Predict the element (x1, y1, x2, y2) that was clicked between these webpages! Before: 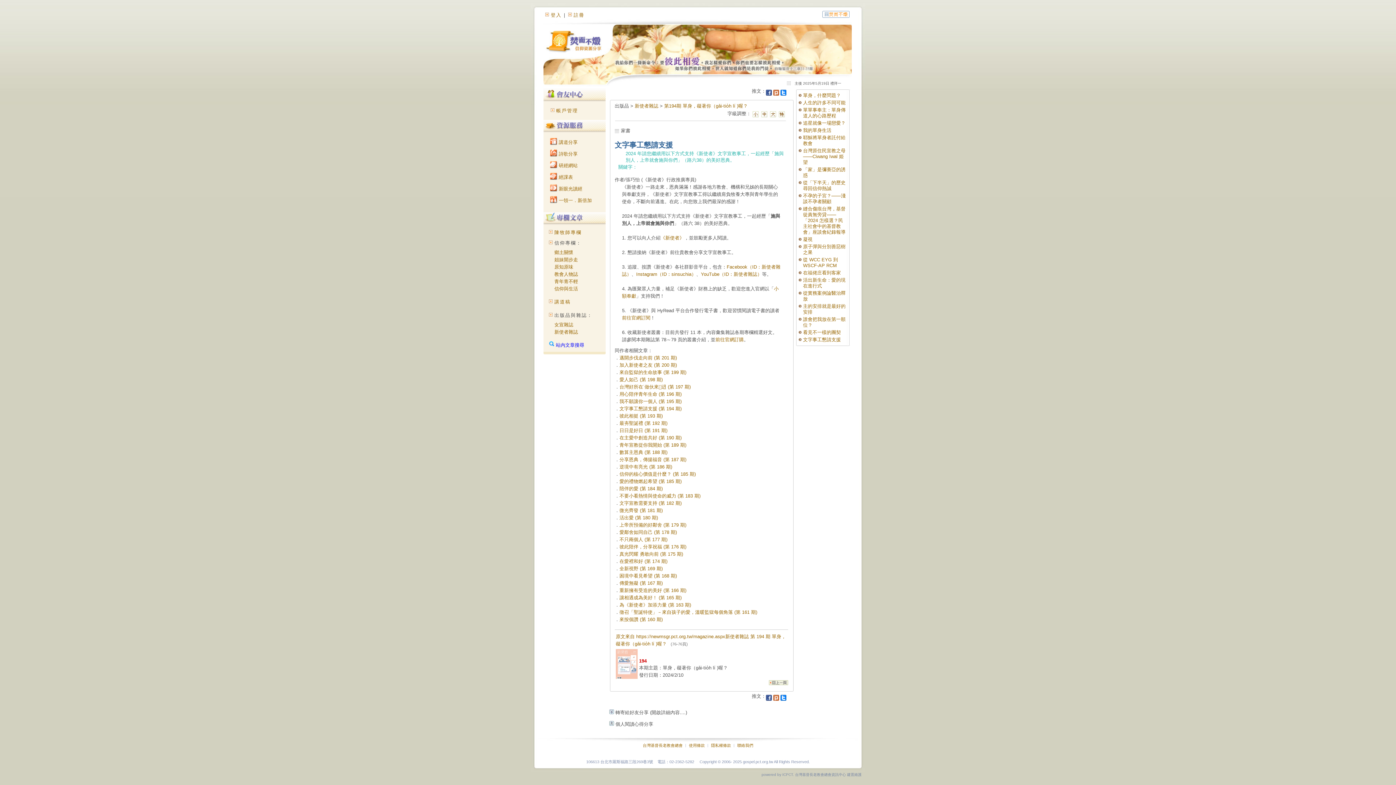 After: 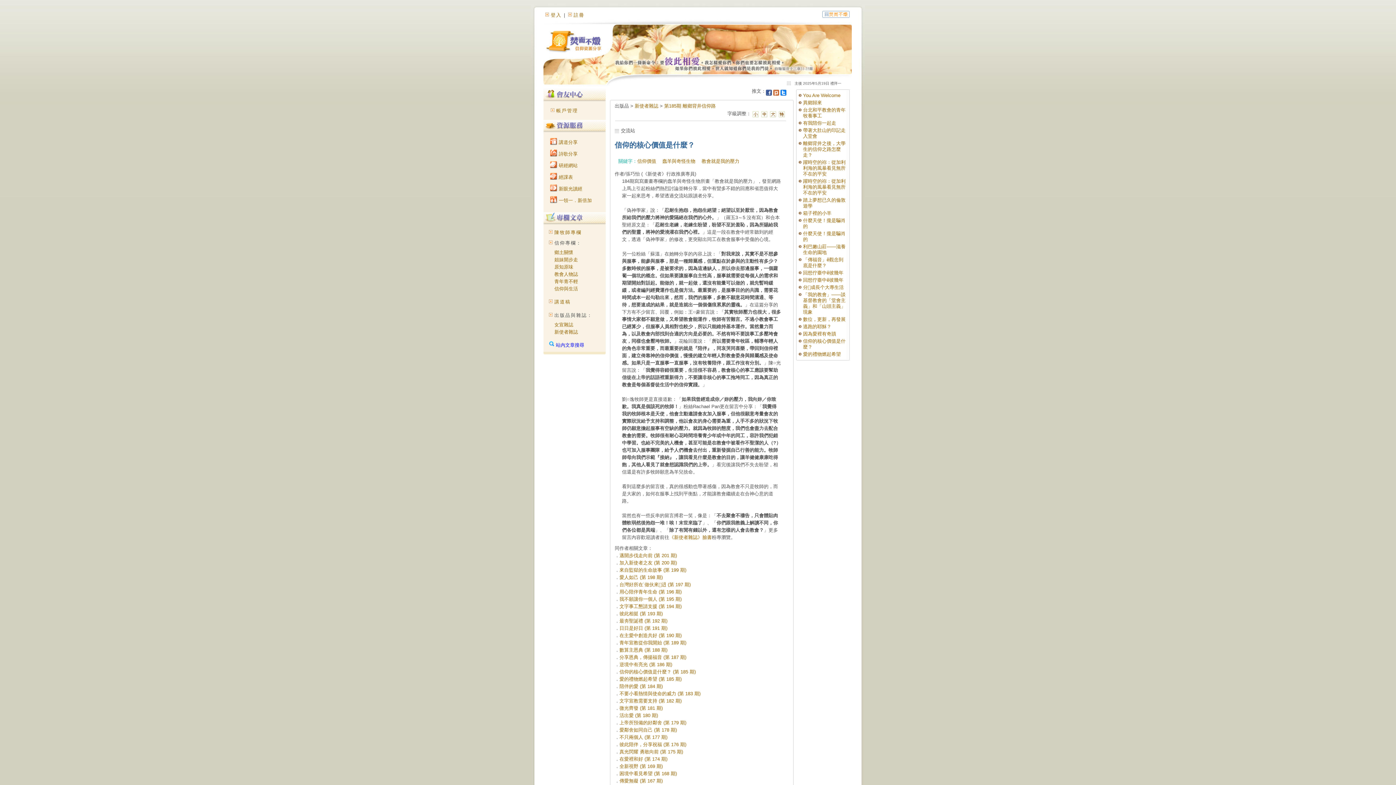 Action: bbox: (619, 471, 696, 477) label: 信仰的核心價值是什麼？ (第 185 期)